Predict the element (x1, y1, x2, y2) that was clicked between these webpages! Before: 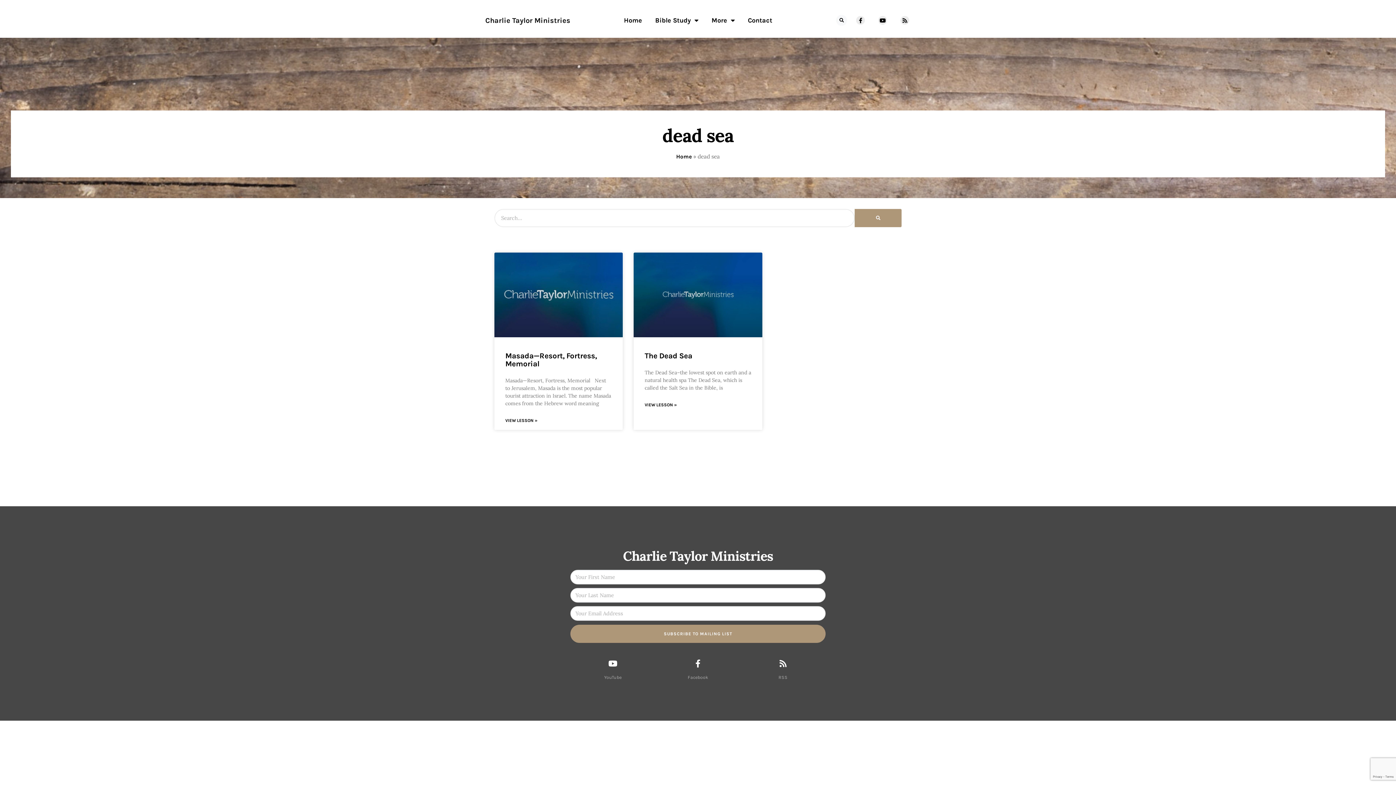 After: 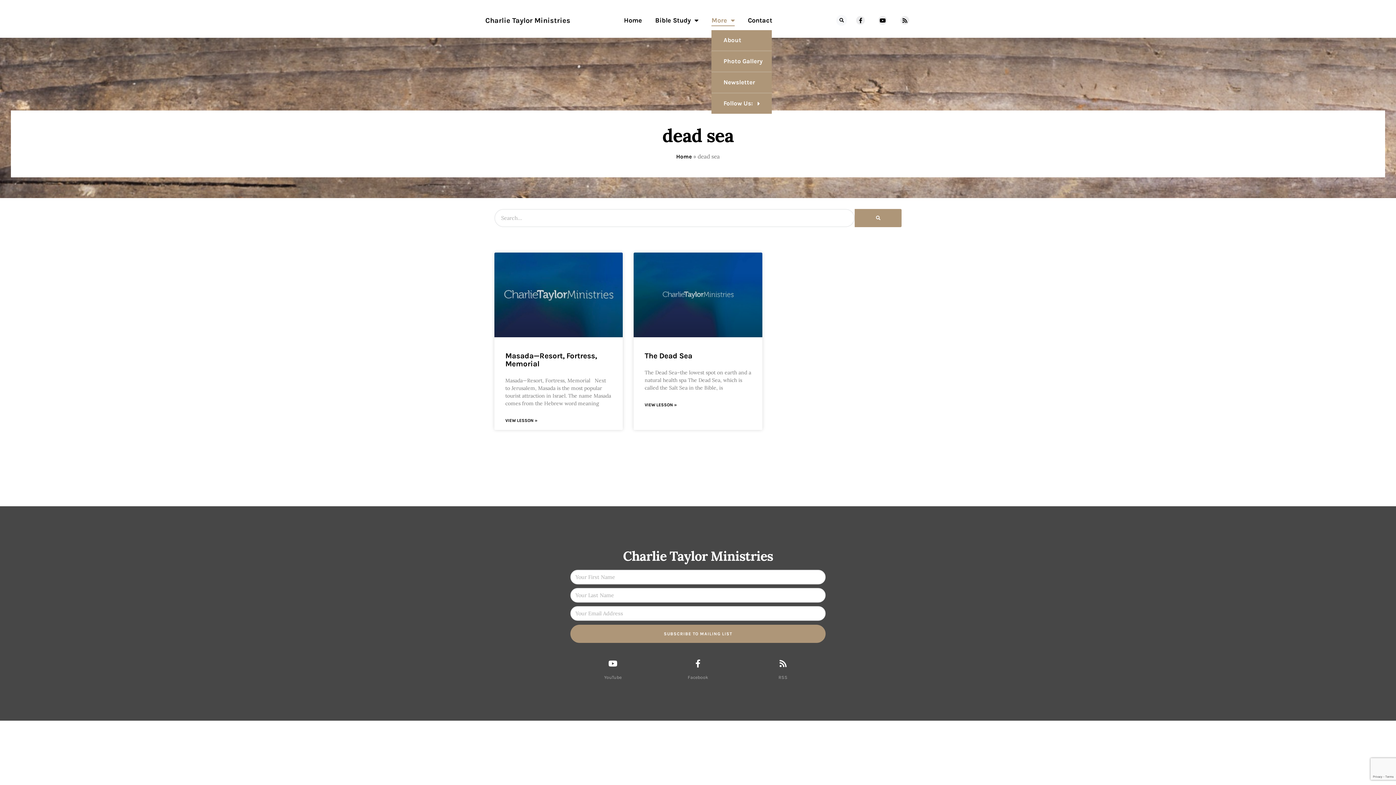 Action: bbox: (711, 14, 734, 26) label: More